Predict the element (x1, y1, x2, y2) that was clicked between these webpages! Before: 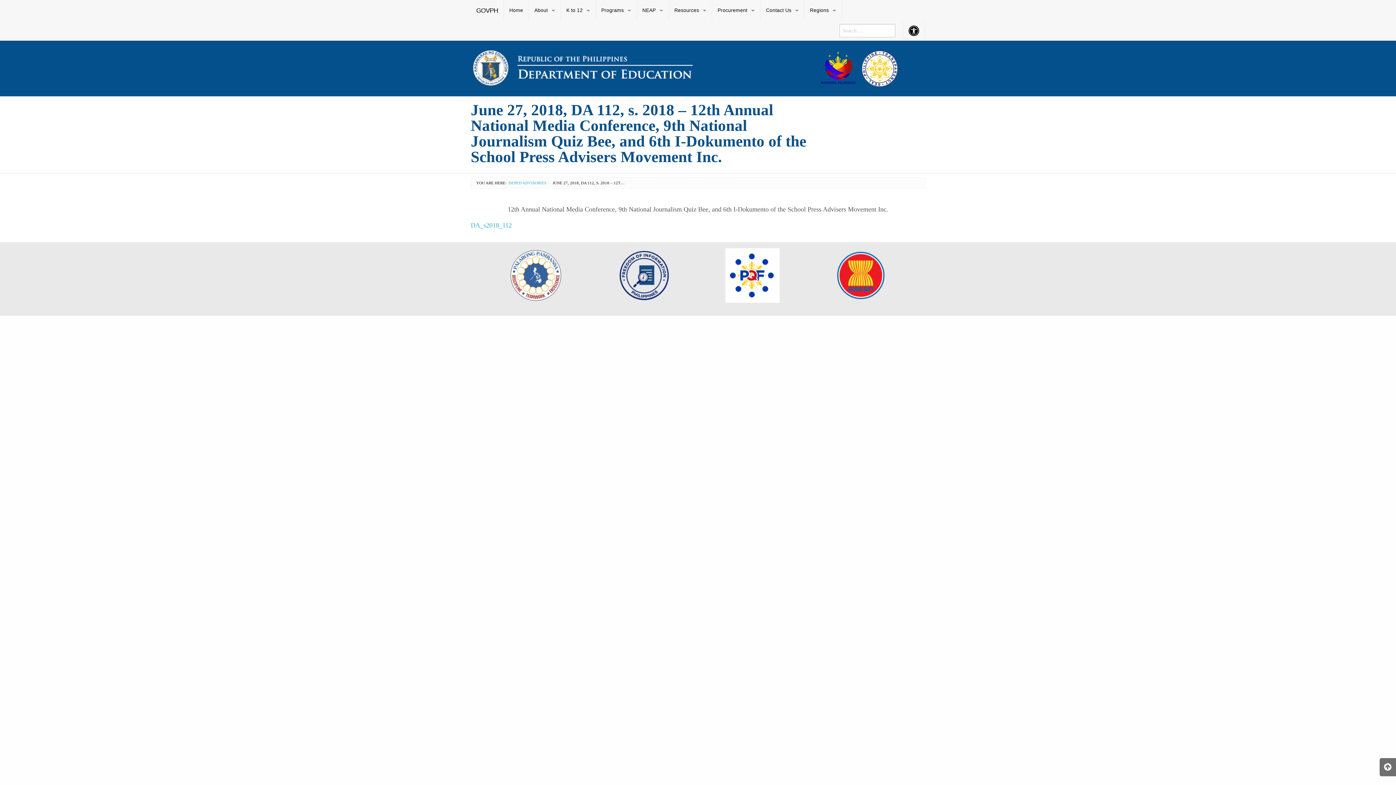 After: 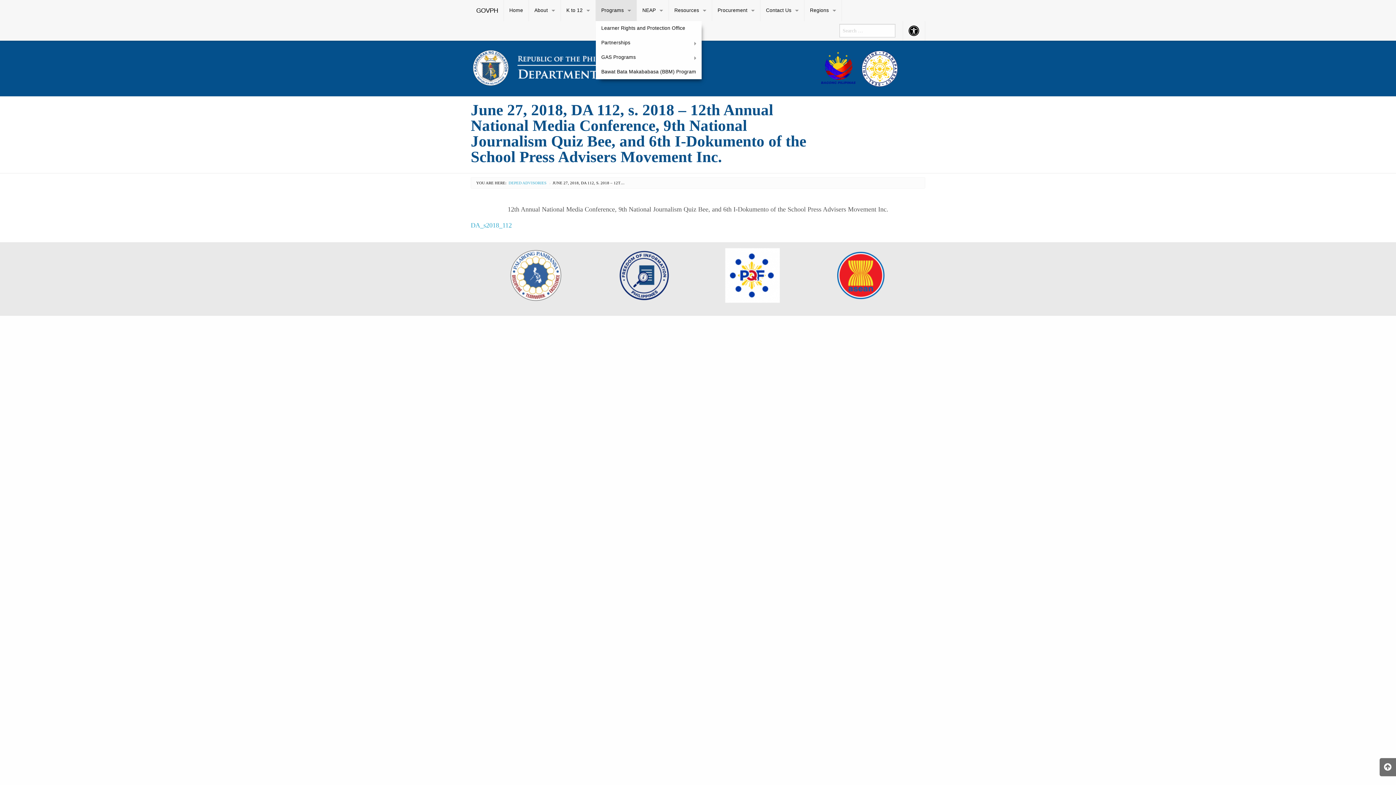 Action: bbox: (596, 0, 636, 21) label: Programs